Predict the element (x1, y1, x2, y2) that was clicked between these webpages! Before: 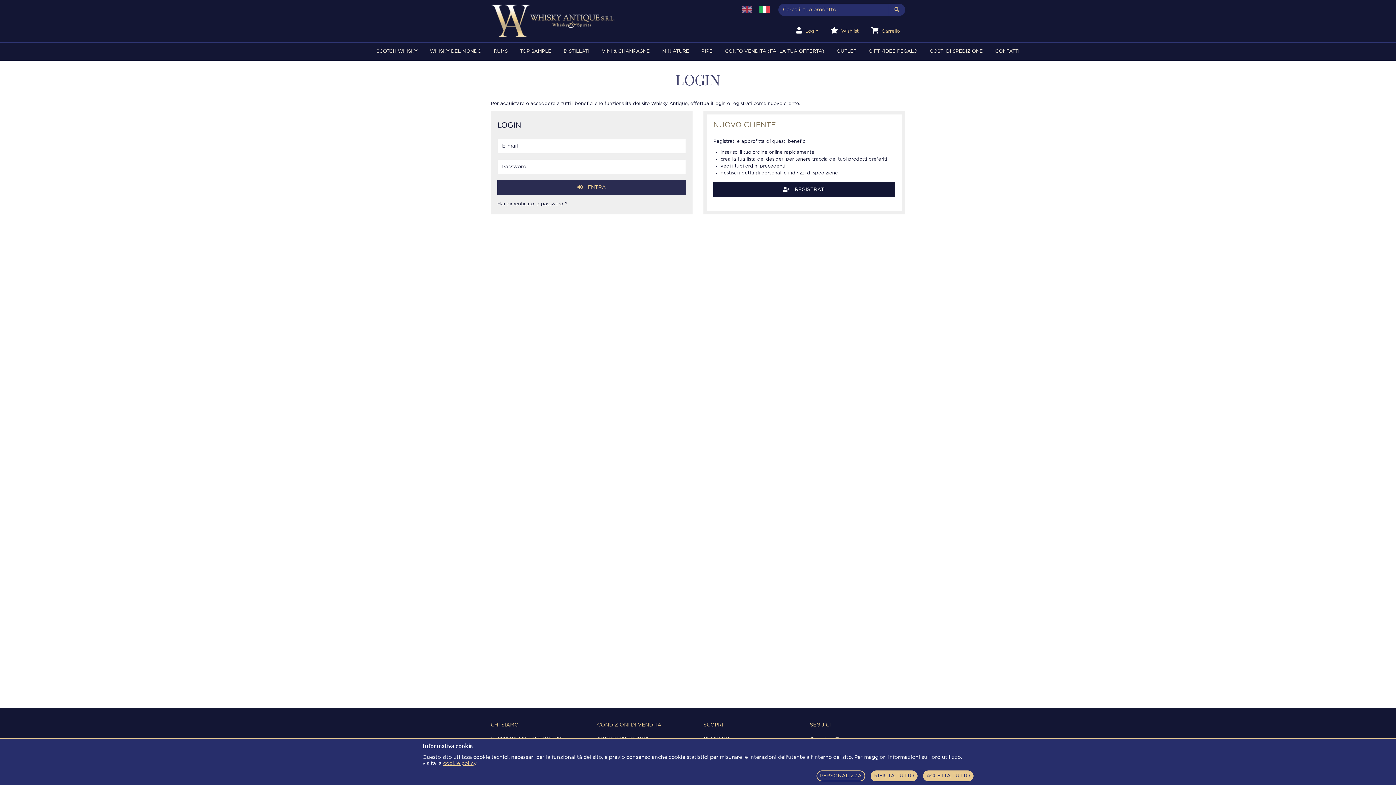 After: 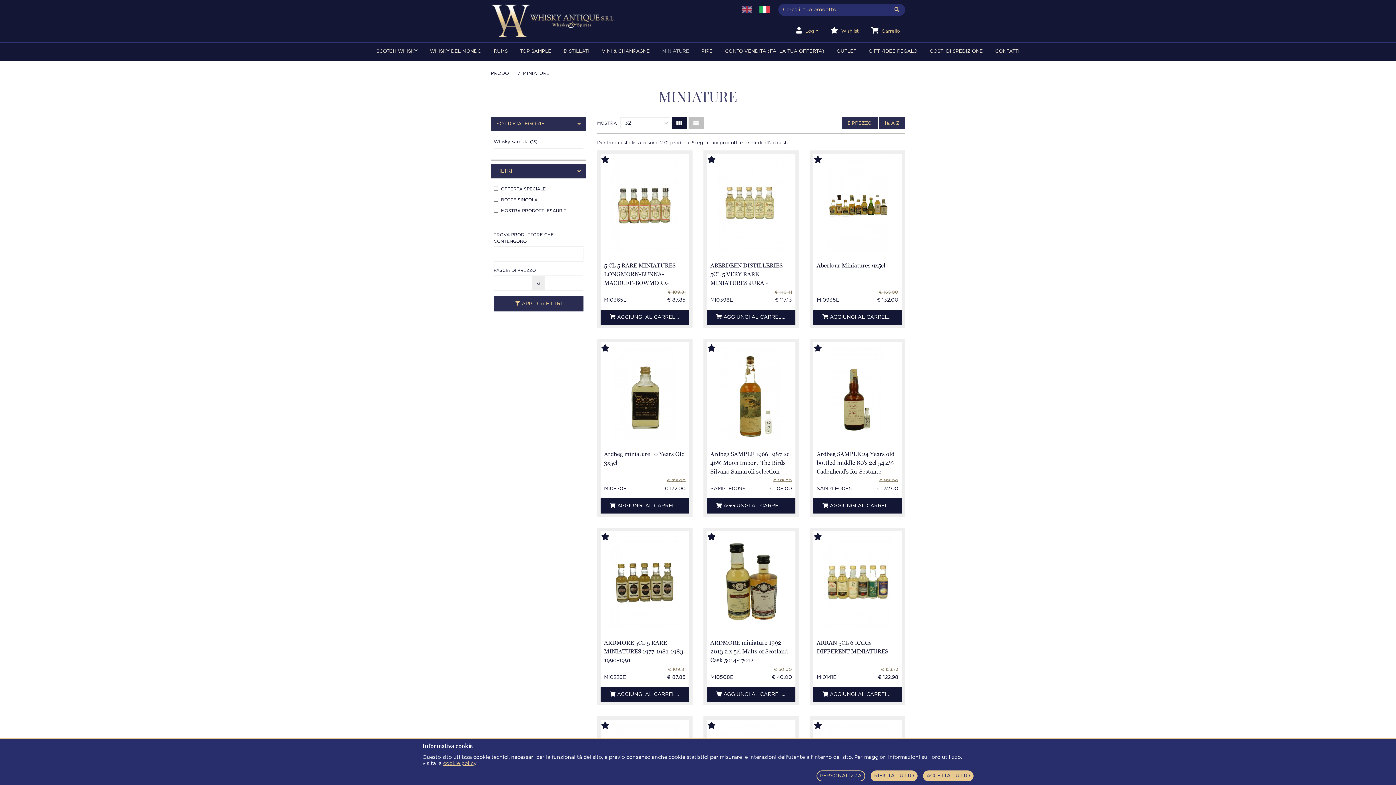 Action: bbox: (656, 42, 694, 60) label: MINIATURE